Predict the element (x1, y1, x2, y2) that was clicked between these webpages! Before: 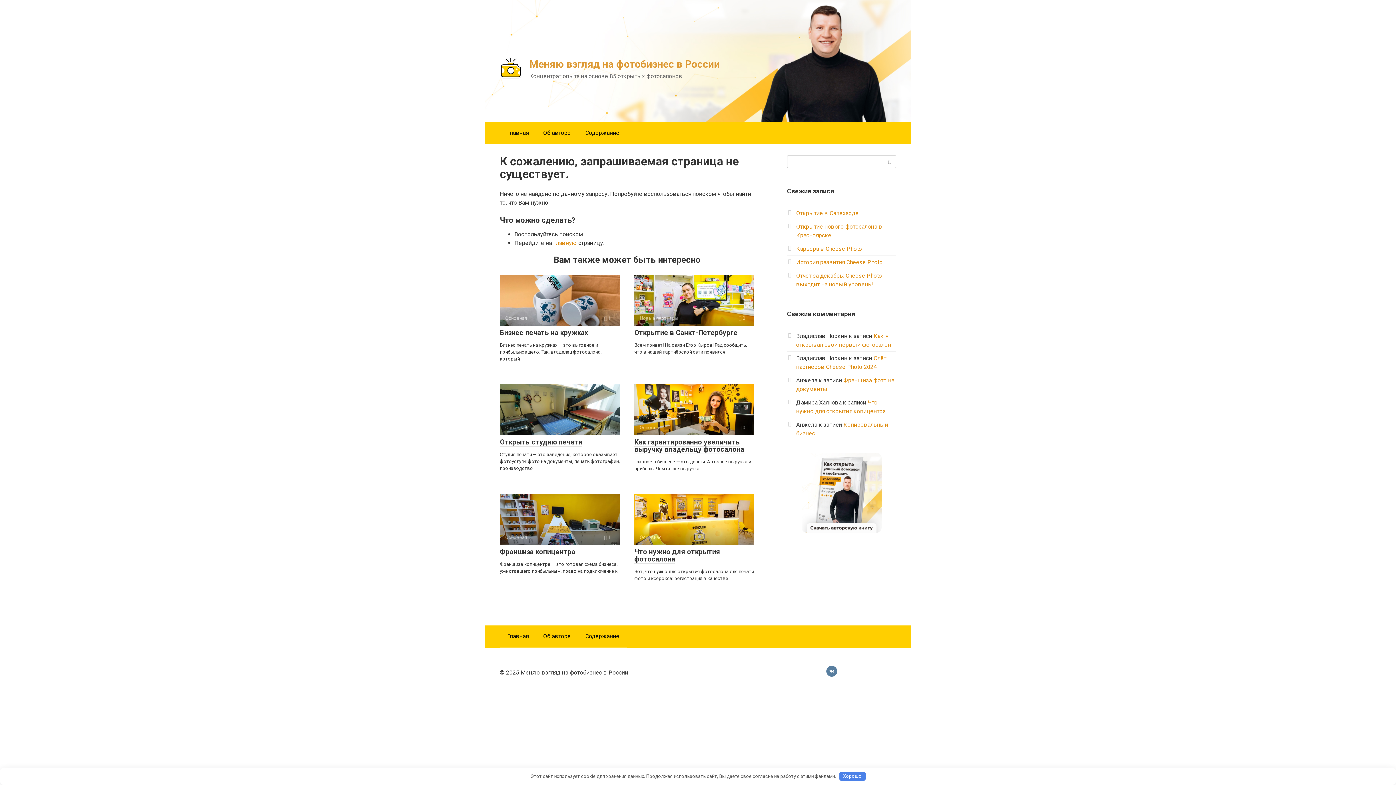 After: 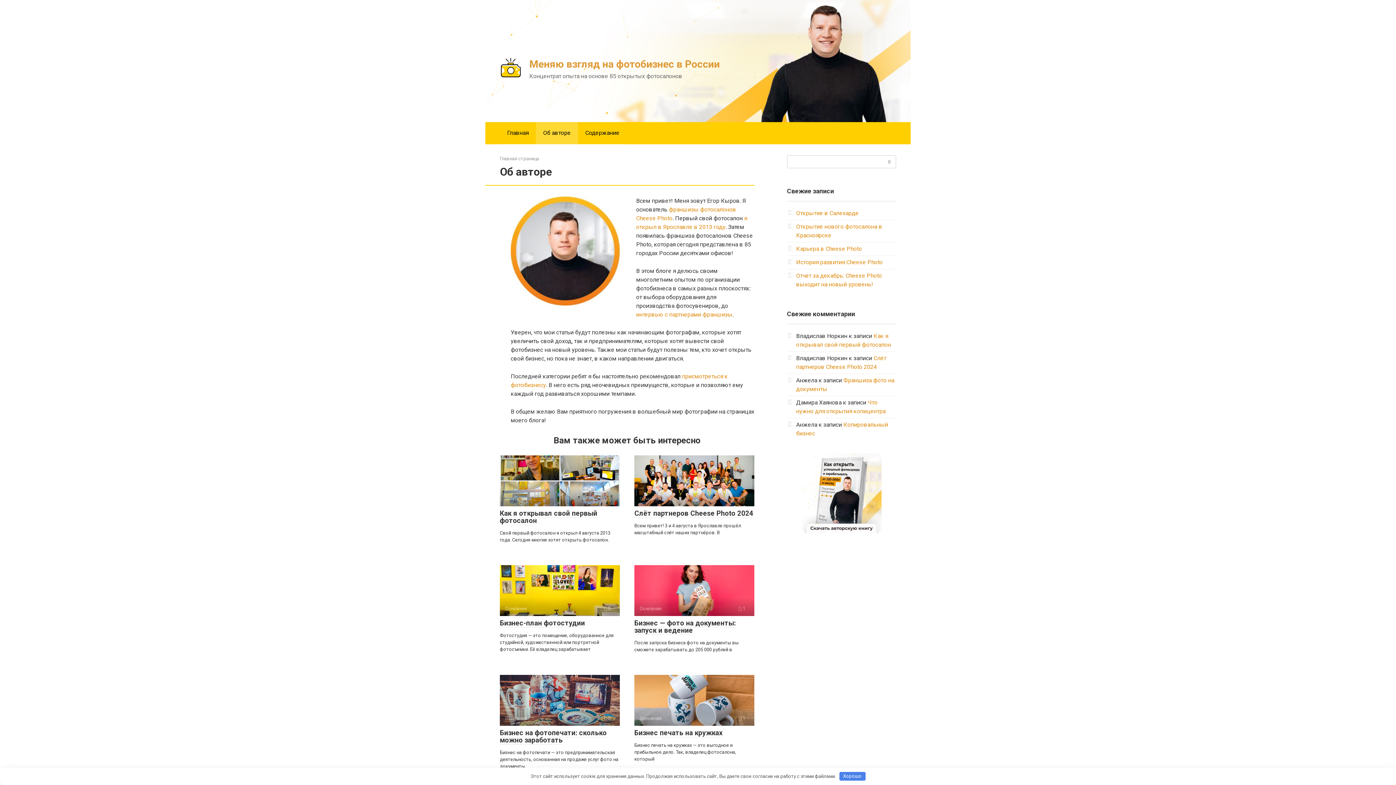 Action: bbox: (536, 122, 578, 144) label: Об авторе